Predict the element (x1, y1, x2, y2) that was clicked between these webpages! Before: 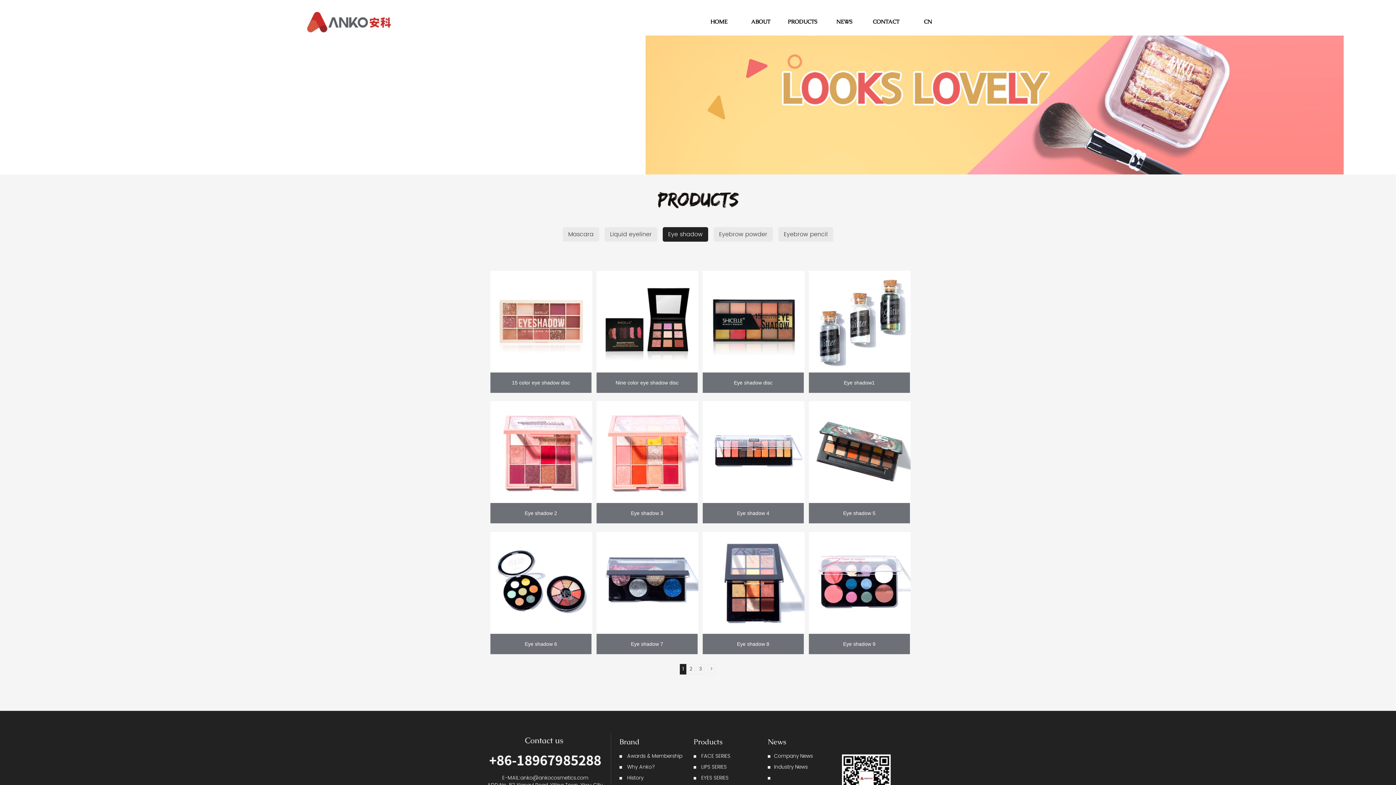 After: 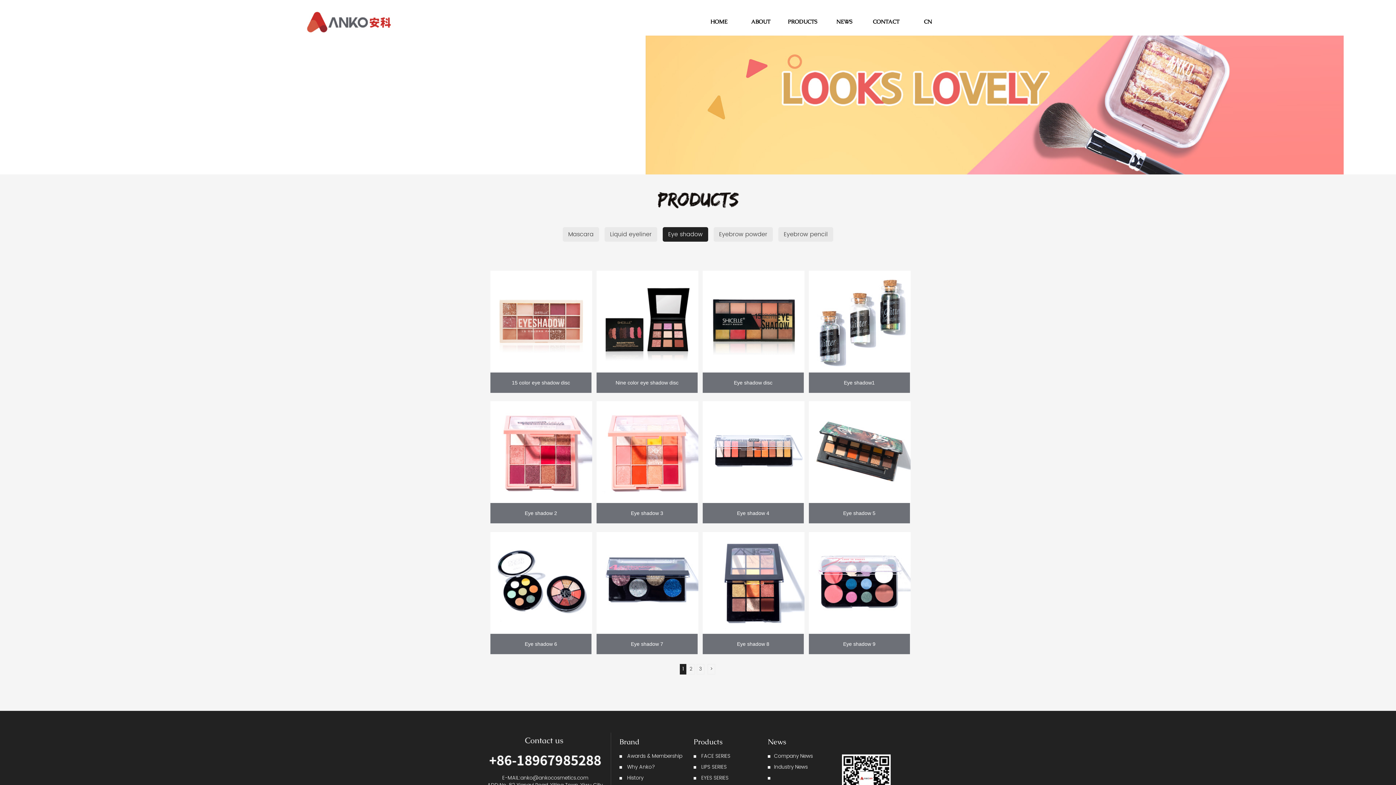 Action: label: anko@ankocosmetics.com bbox: (520, 774, 588, 782)